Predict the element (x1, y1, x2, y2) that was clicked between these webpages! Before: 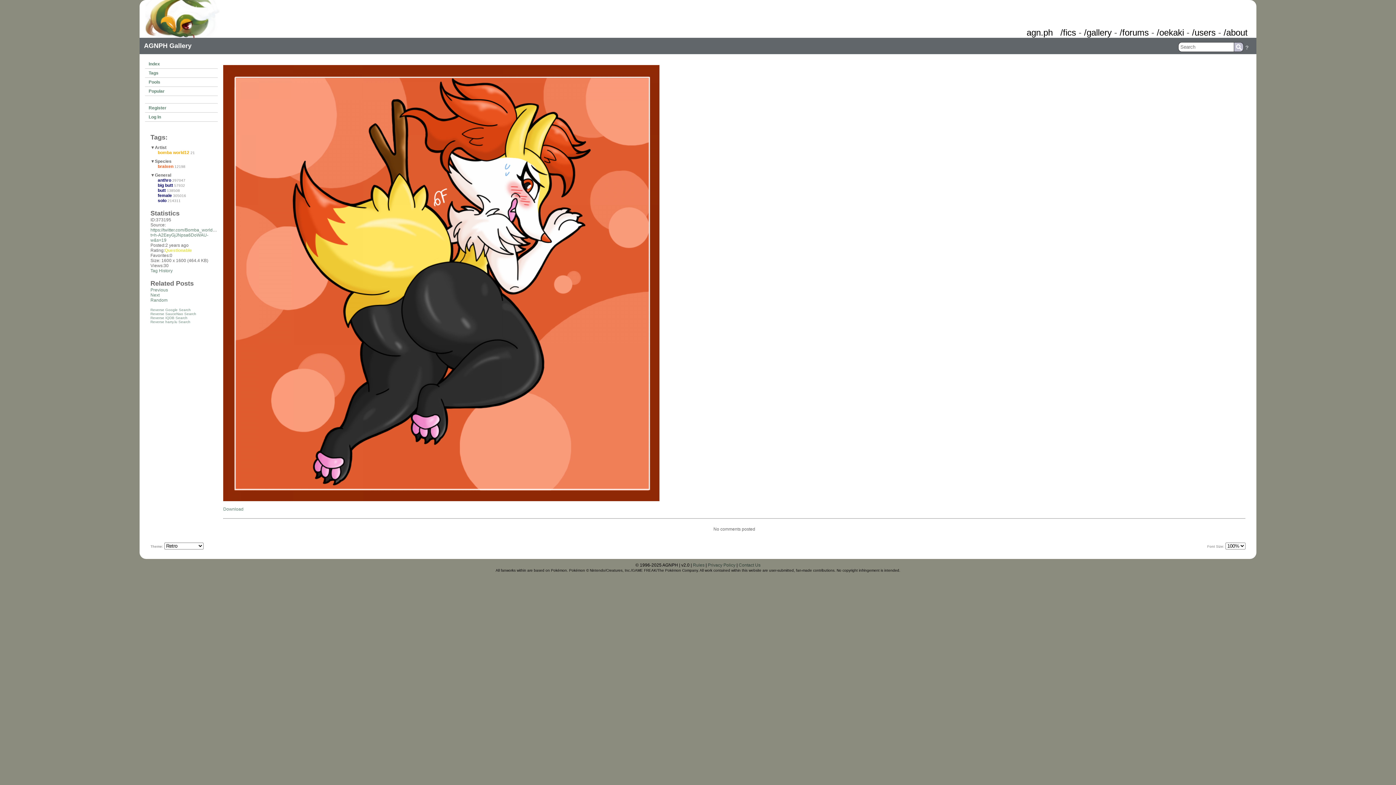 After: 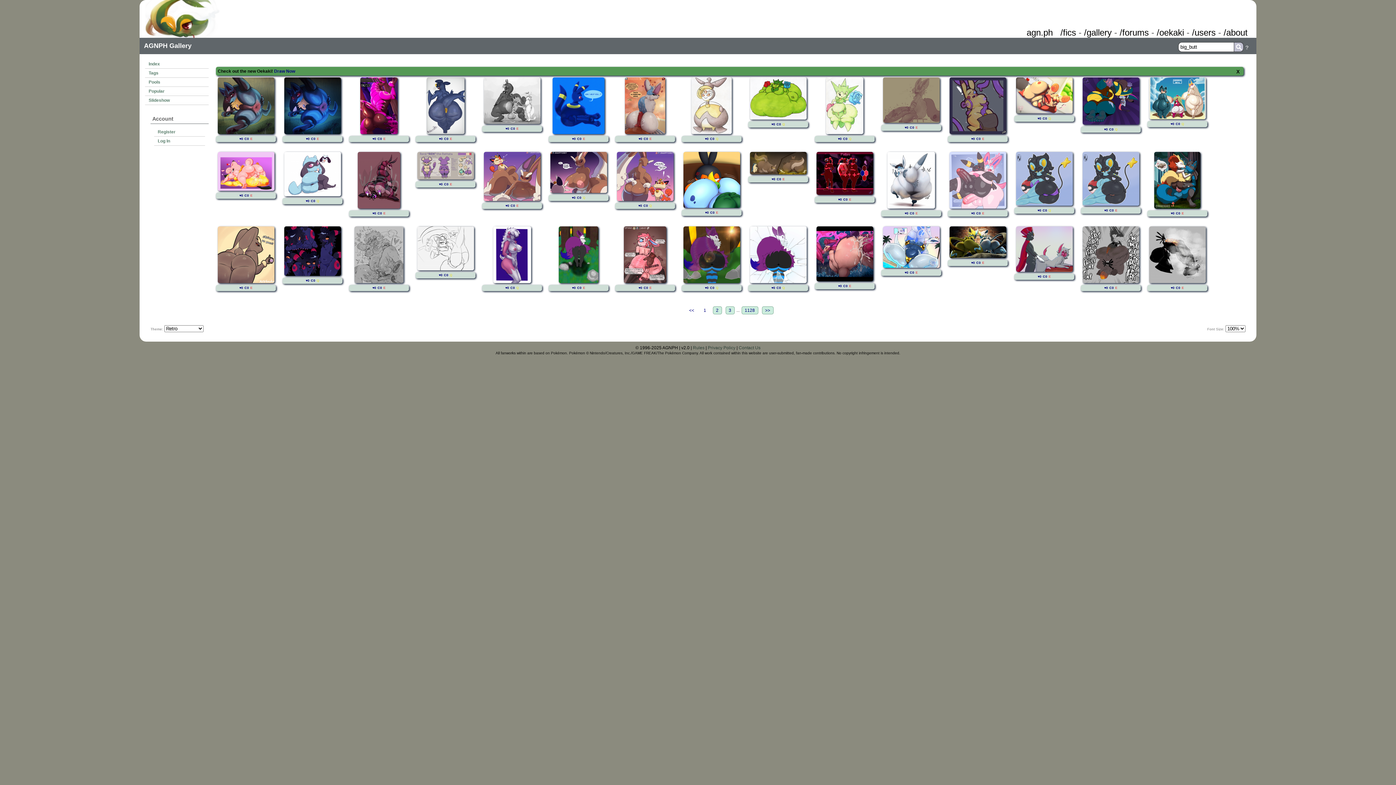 Action: label: big butt bbox: (157, 182, 173, 188)